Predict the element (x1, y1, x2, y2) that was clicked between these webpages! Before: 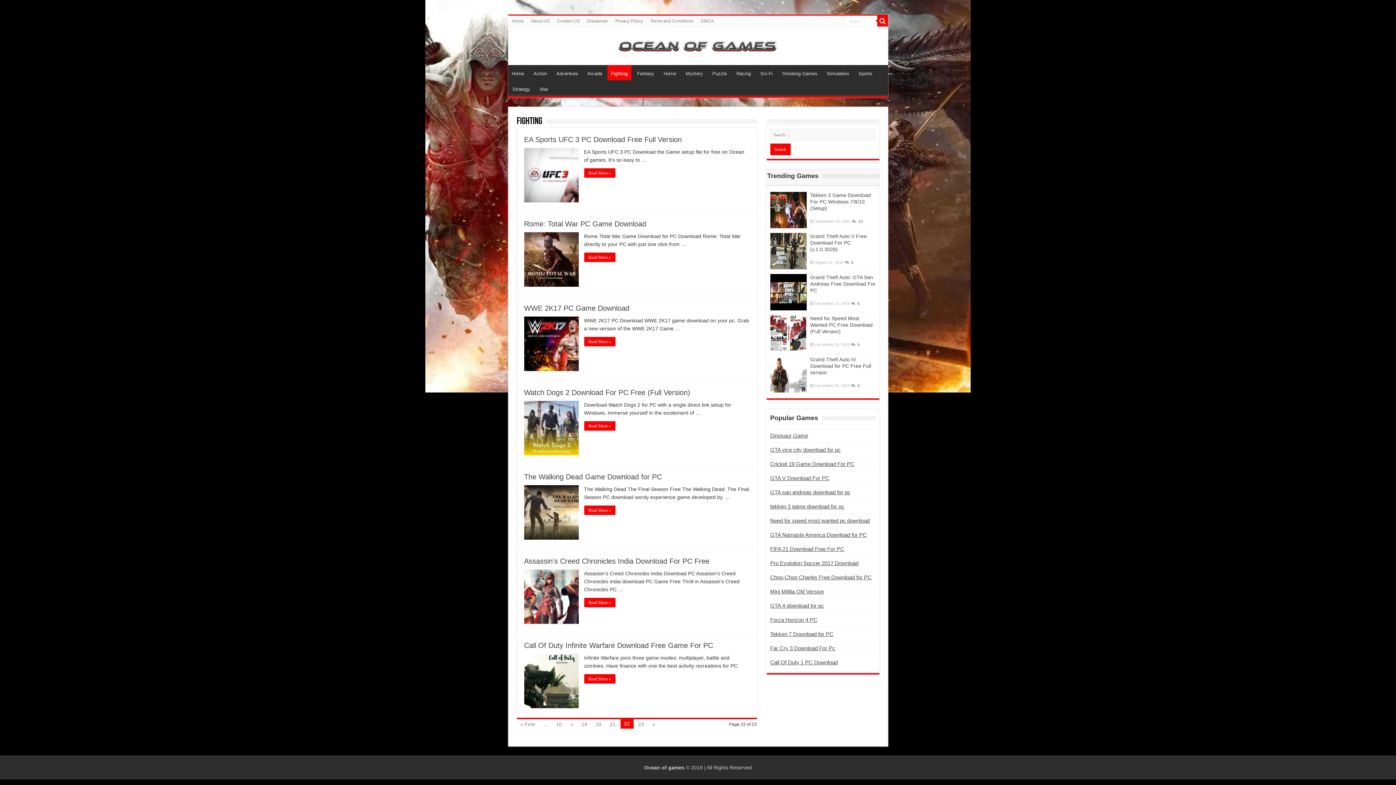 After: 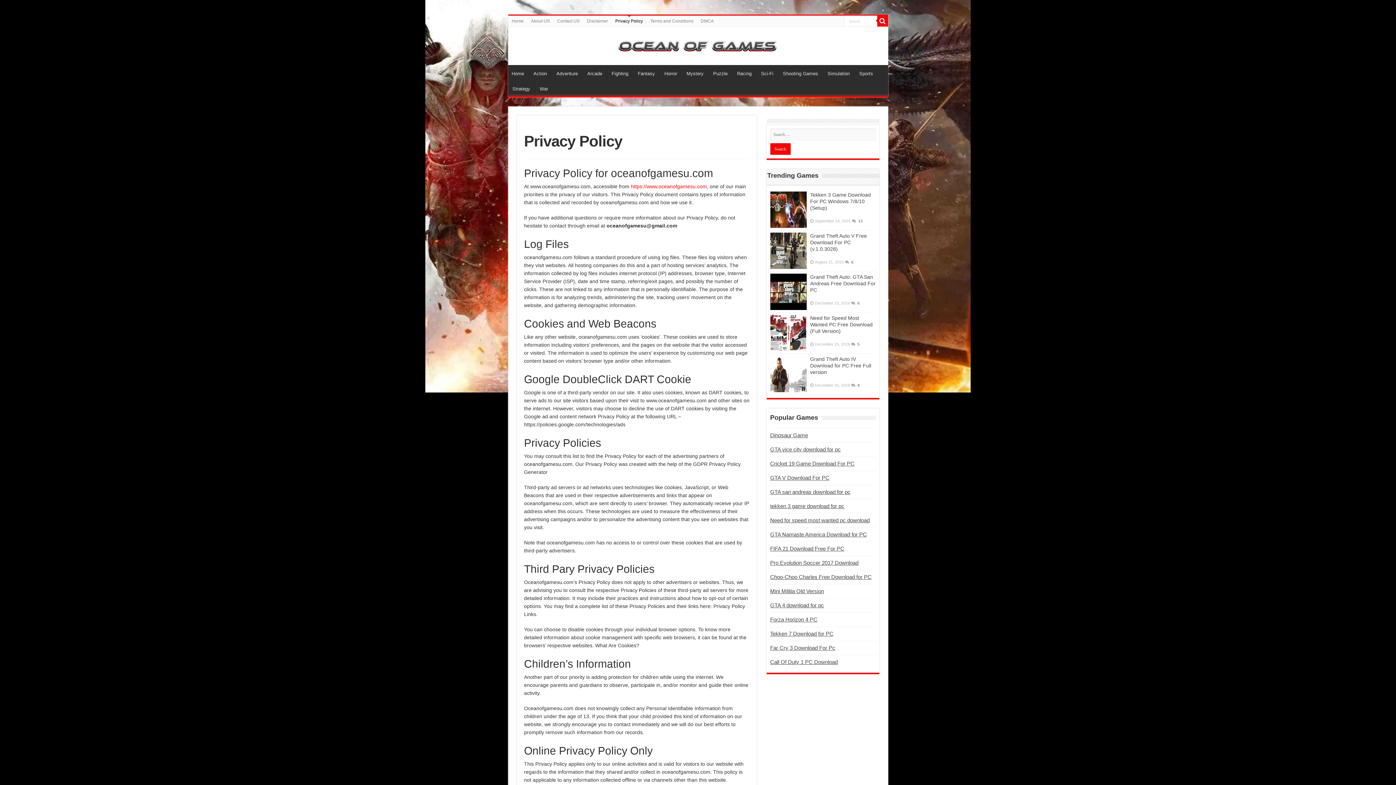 Action: bbox: (611, 15, 646, 26) label: Privacy Policy